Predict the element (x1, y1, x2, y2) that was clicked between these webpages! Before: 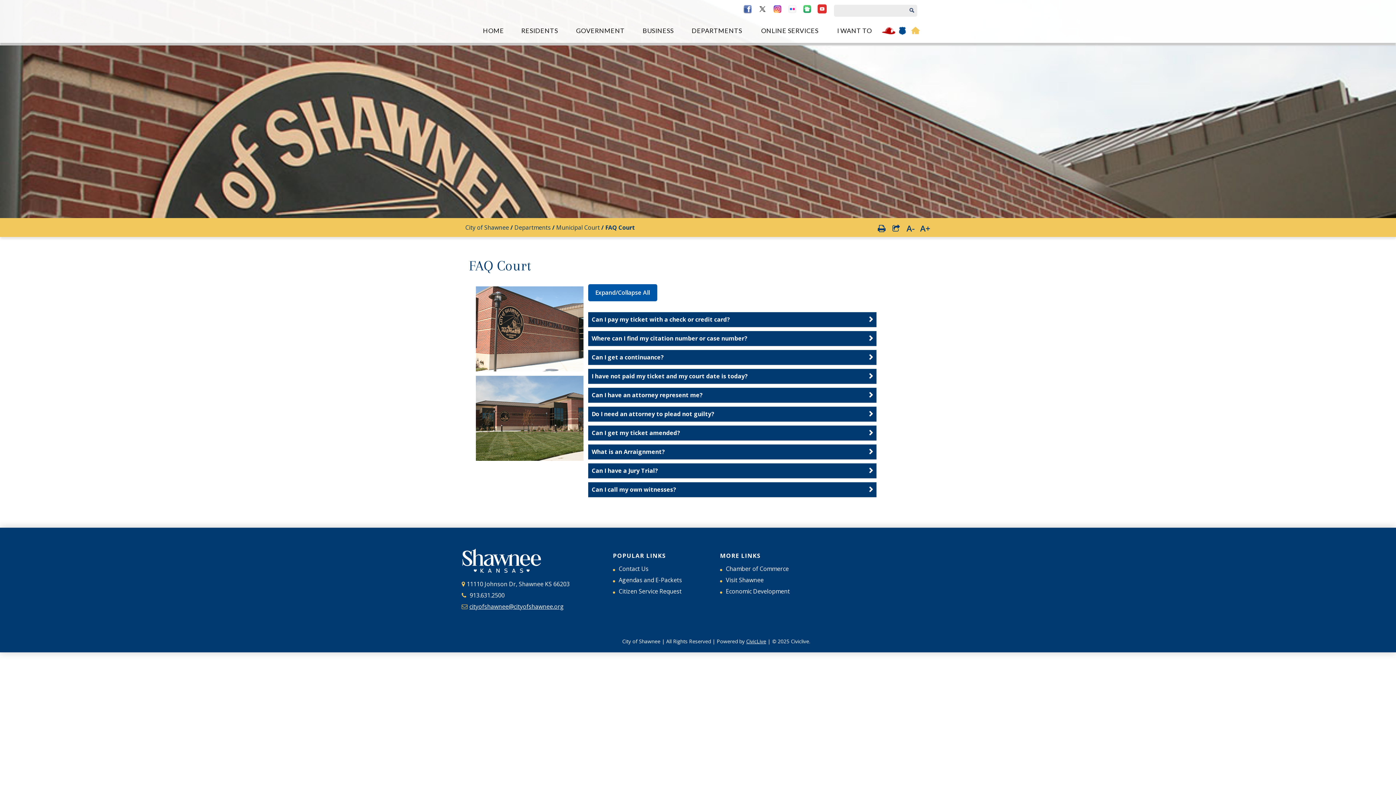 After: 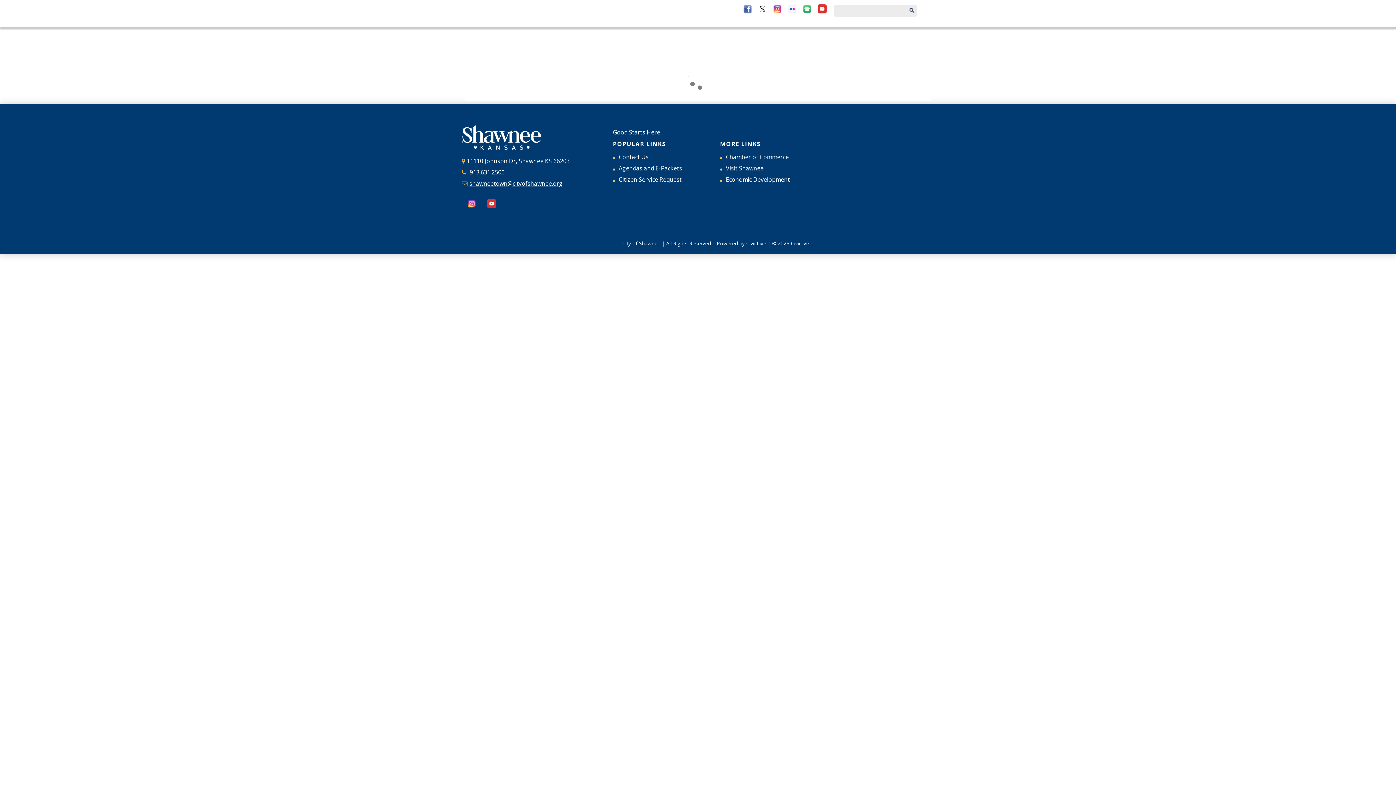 Action: bbox: (908, 6, 929, 14)